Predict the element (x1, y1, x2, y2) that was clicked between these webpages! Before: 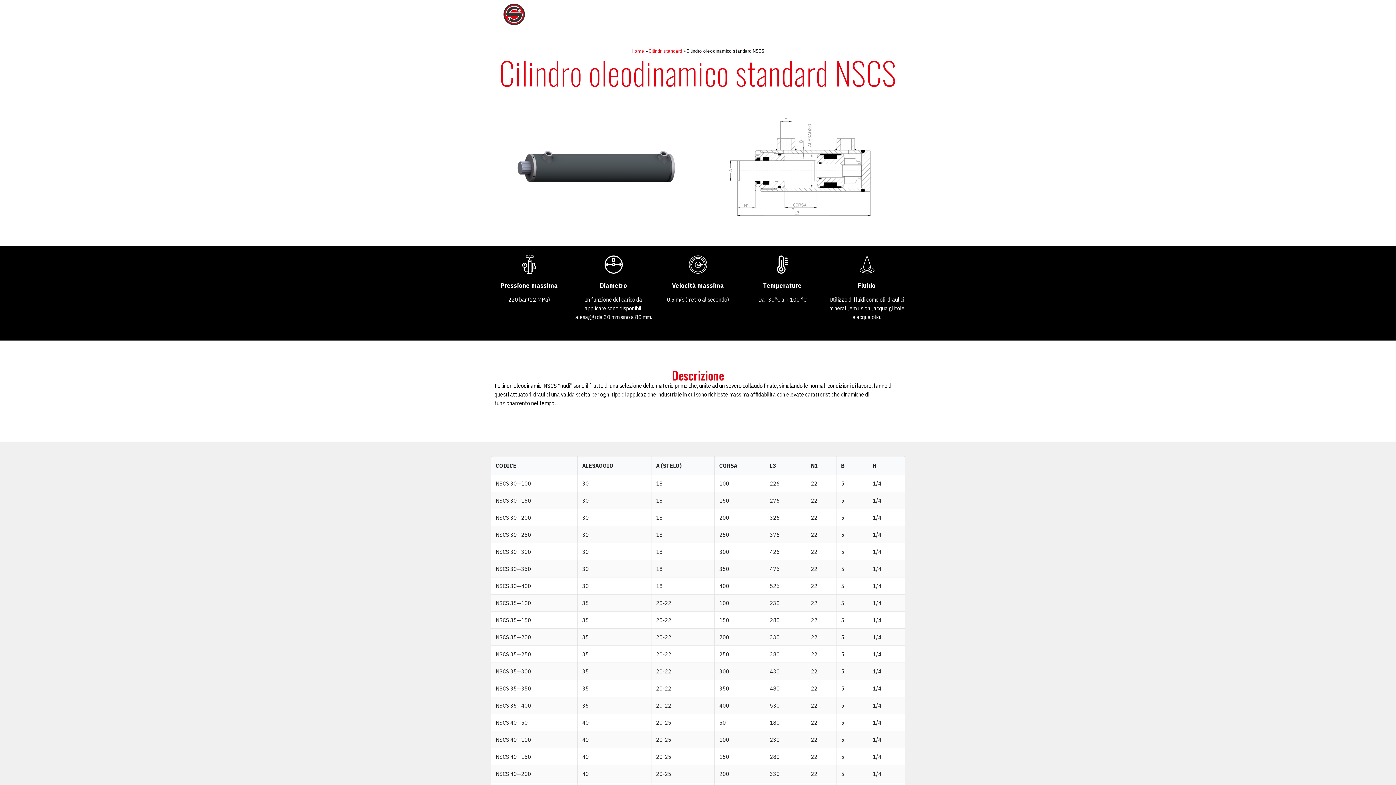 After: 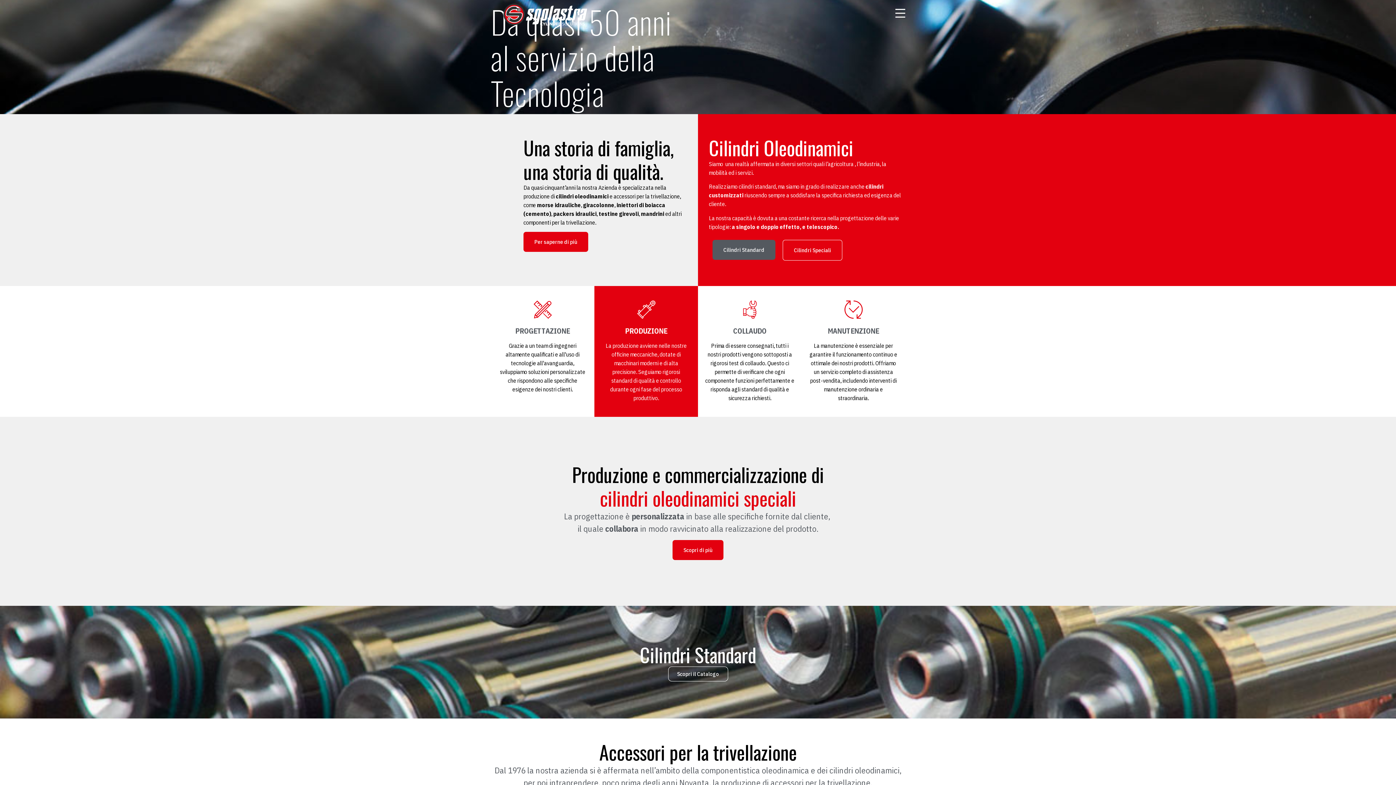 Action: bbox: (490, 3, 600, 25)